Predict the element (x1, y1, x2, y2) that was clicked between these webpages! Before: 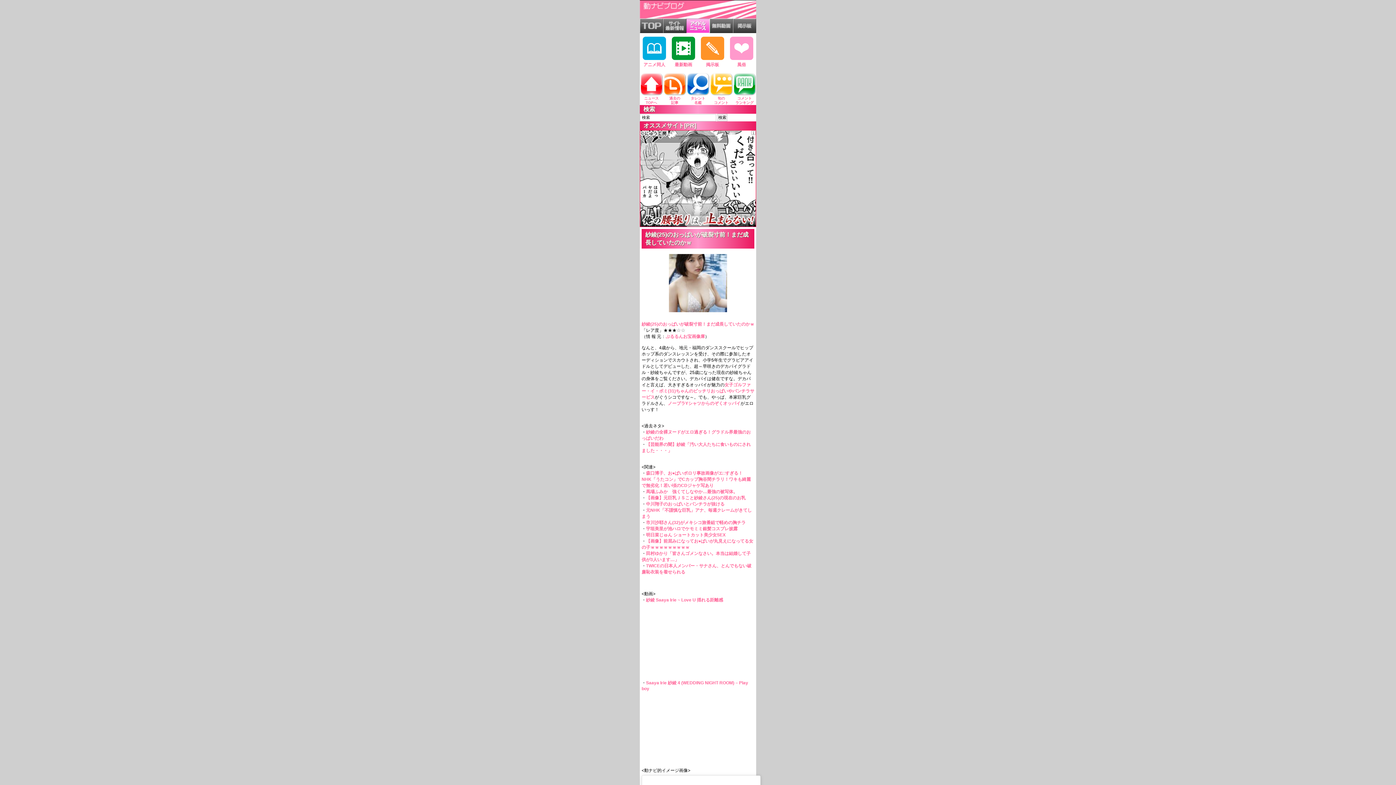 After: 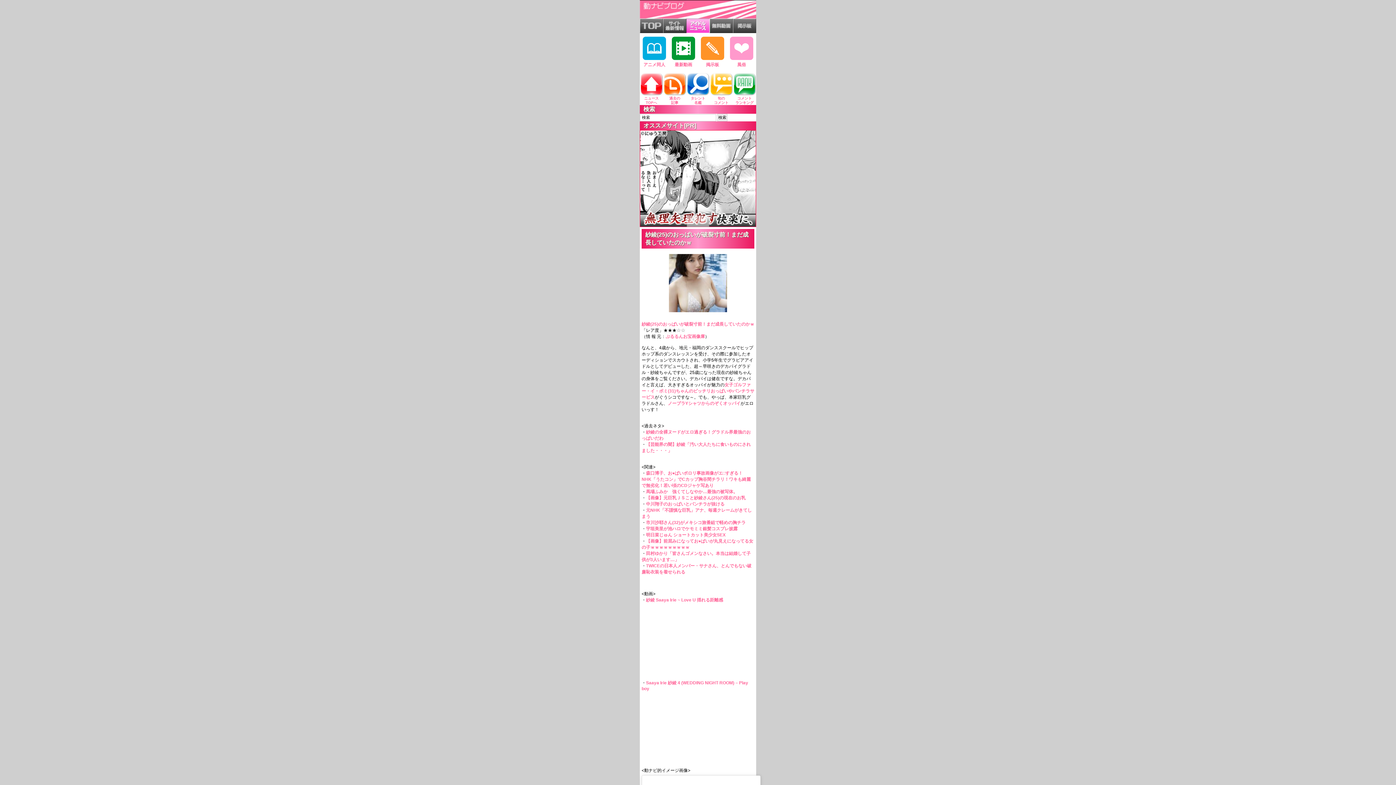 Action: label: 風俗 bbox: (730, 36, 753, 68)